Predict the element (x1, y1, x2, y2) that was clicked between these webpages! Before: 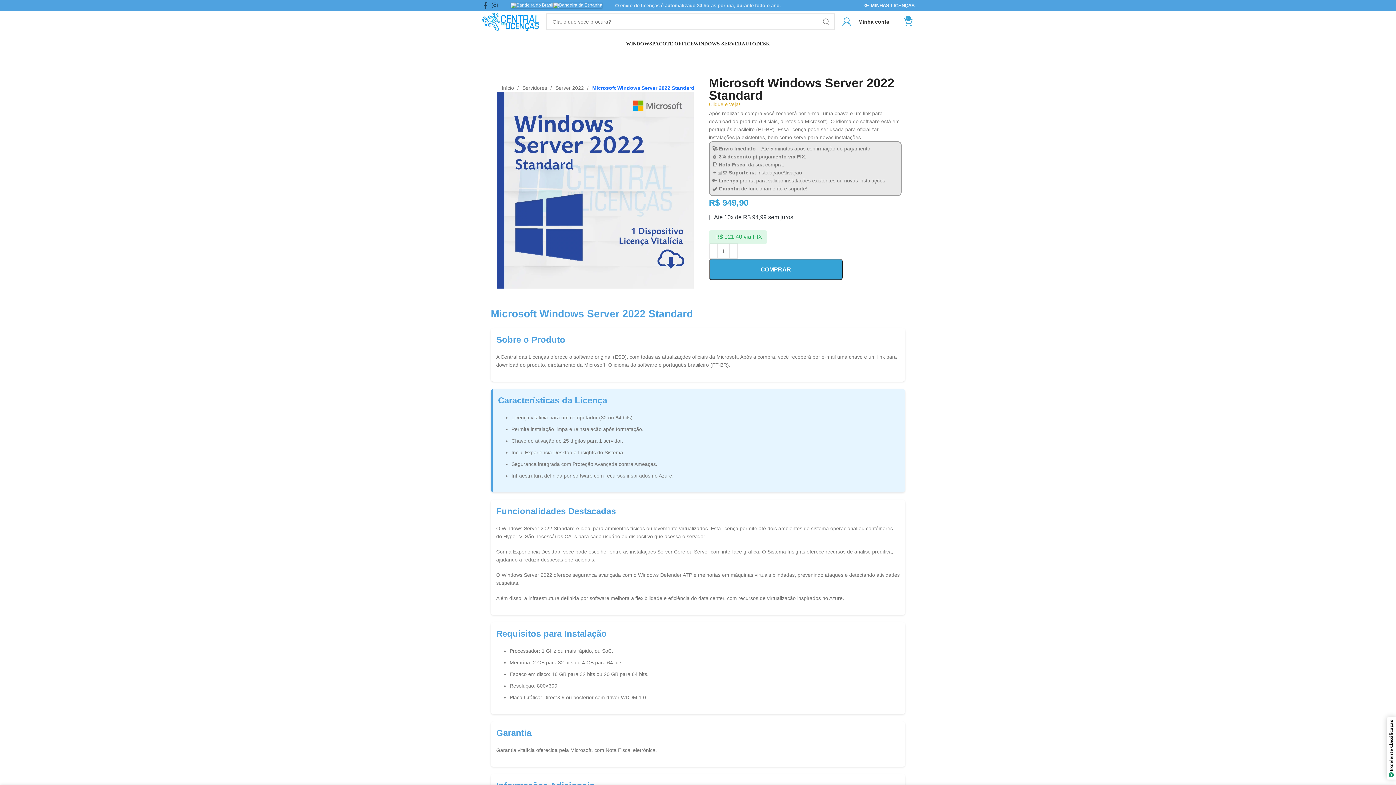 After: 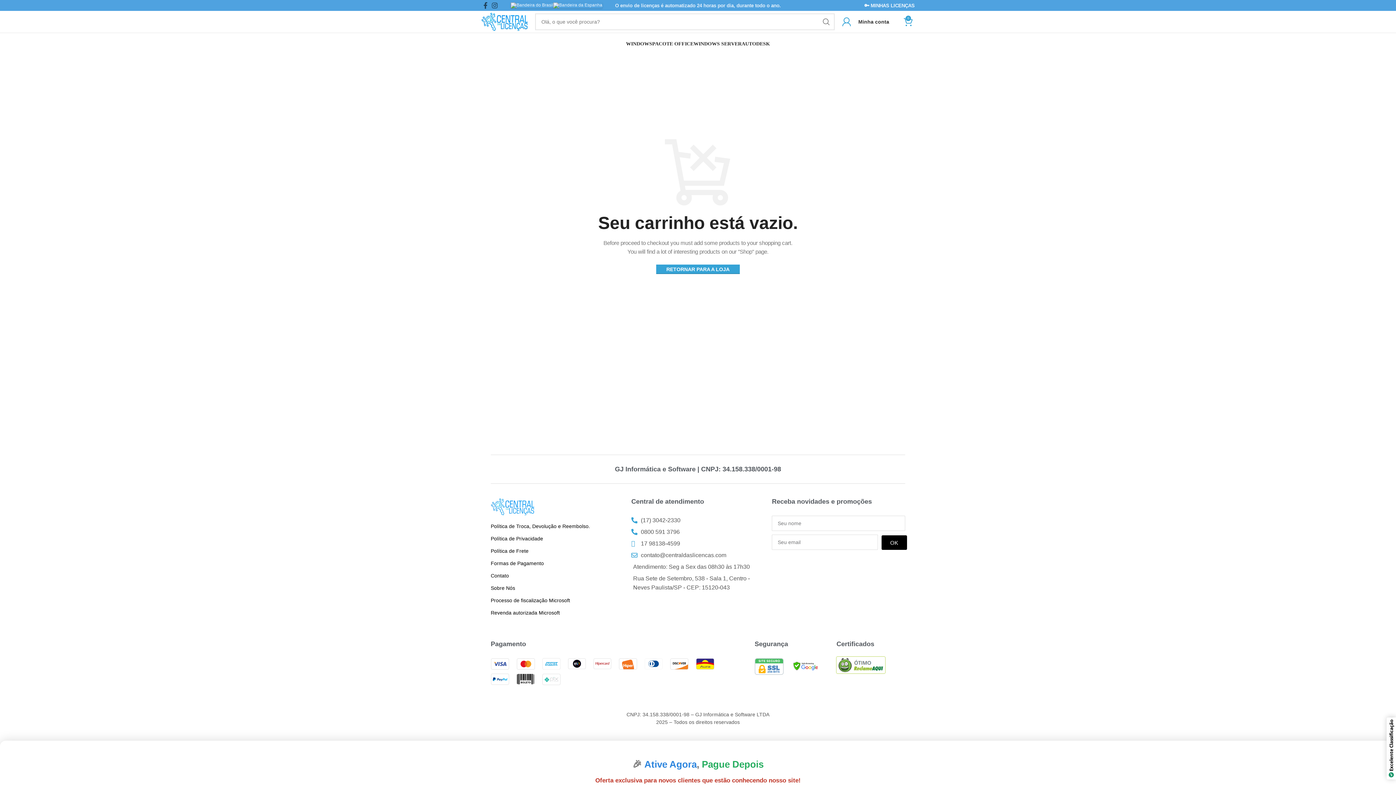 Action: bbox: (900, 14, 916, 29) label: 0